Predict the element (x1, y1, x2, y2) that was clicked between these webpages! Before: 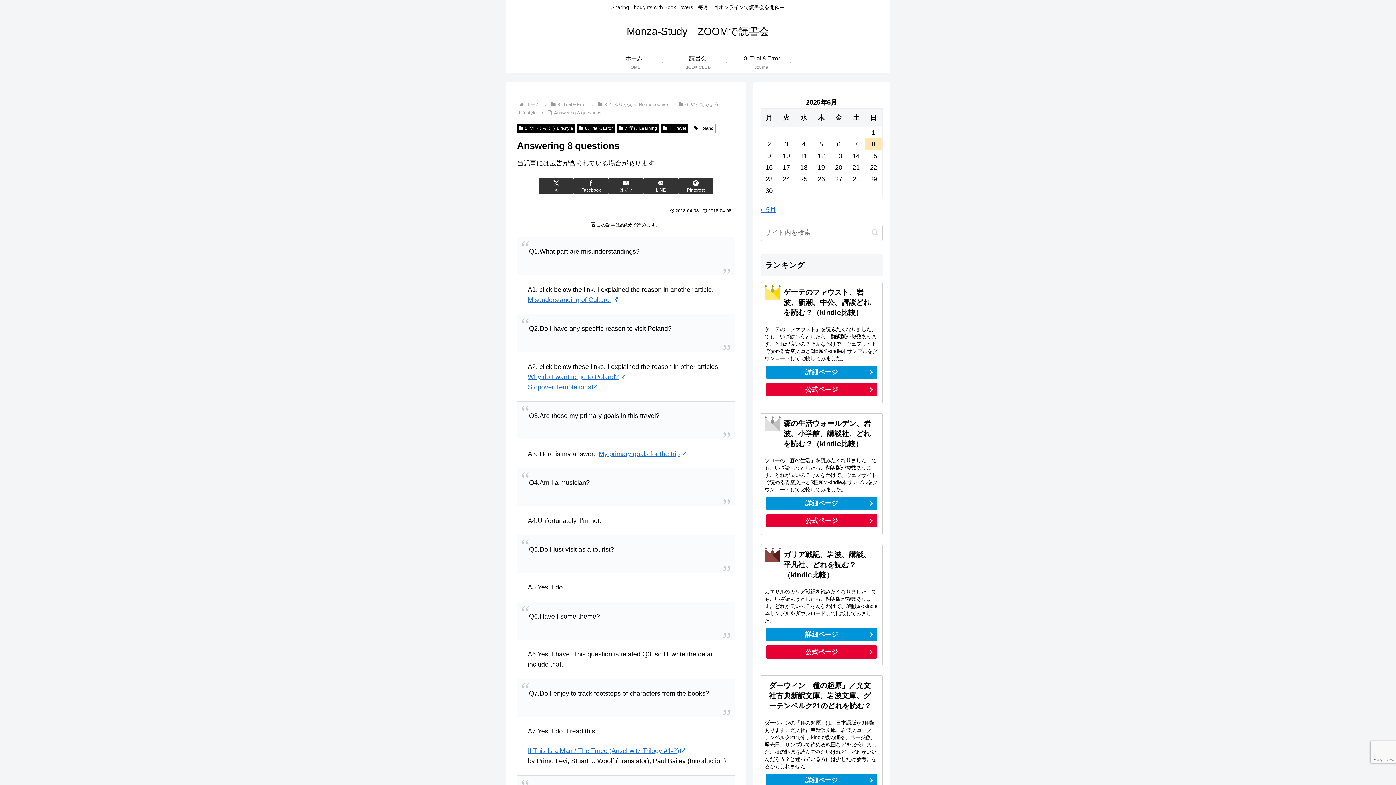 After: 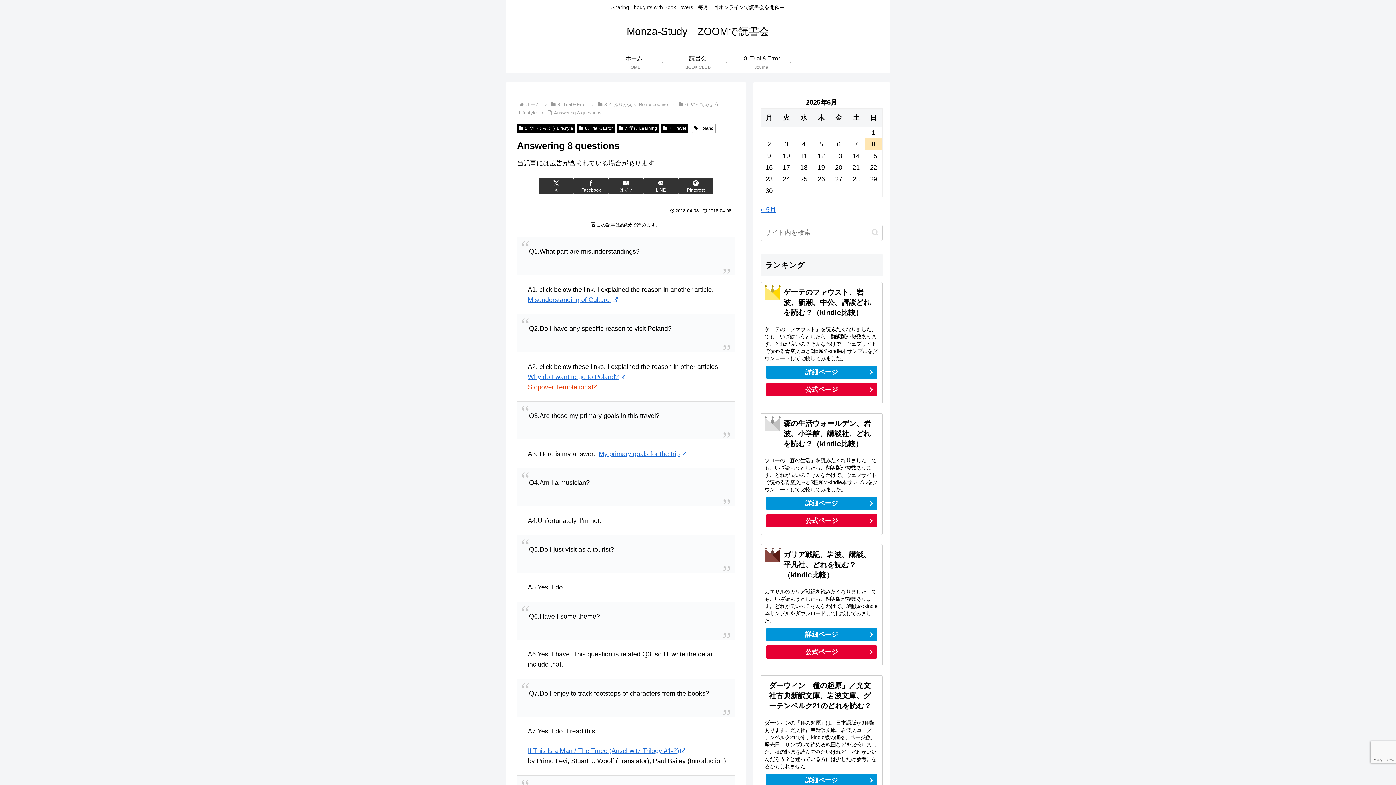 Action: label: Stopover Temptations bbox: (528, 383, 597, 390)